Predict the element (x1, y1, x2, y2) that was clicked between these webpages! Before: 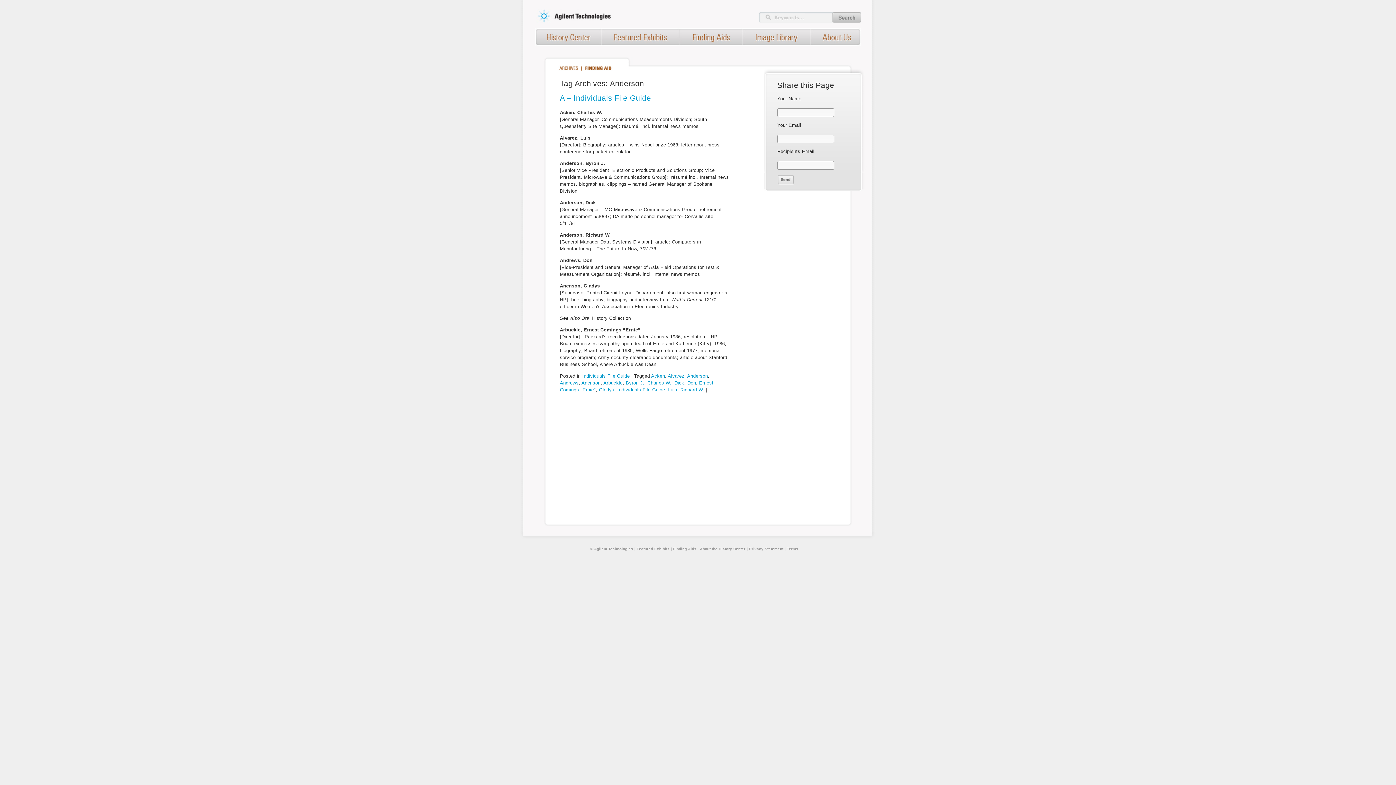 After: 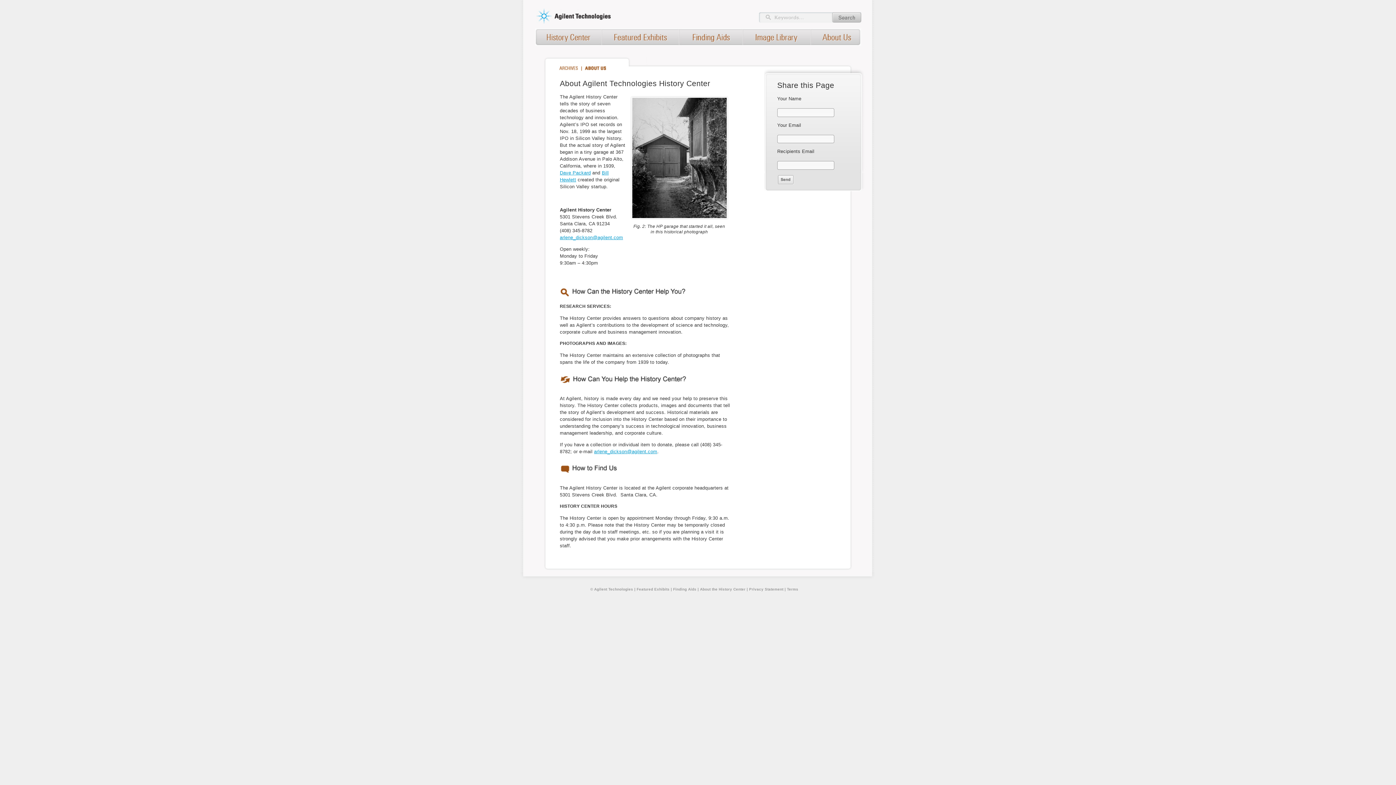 Action: bbox: (700, 547, 745, 551) label: About the History Center